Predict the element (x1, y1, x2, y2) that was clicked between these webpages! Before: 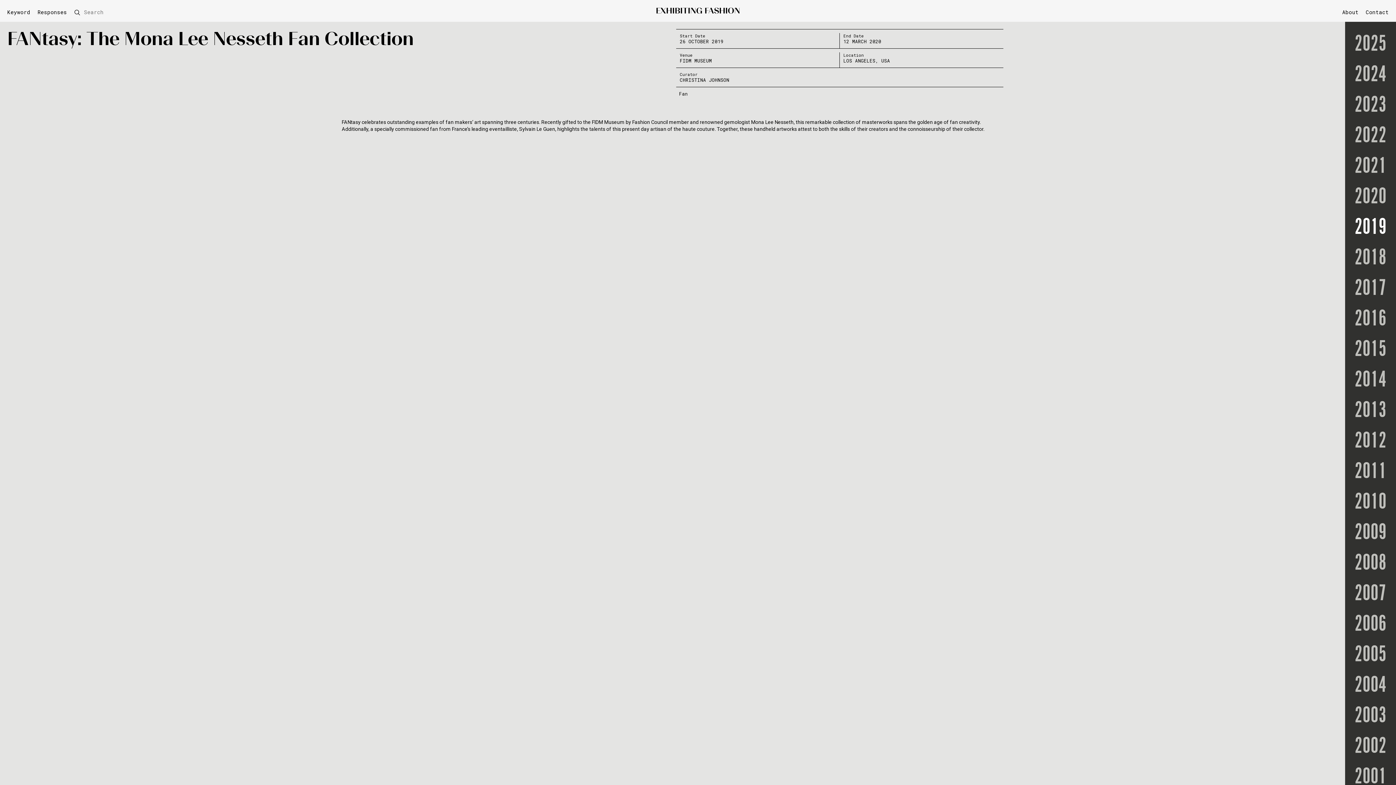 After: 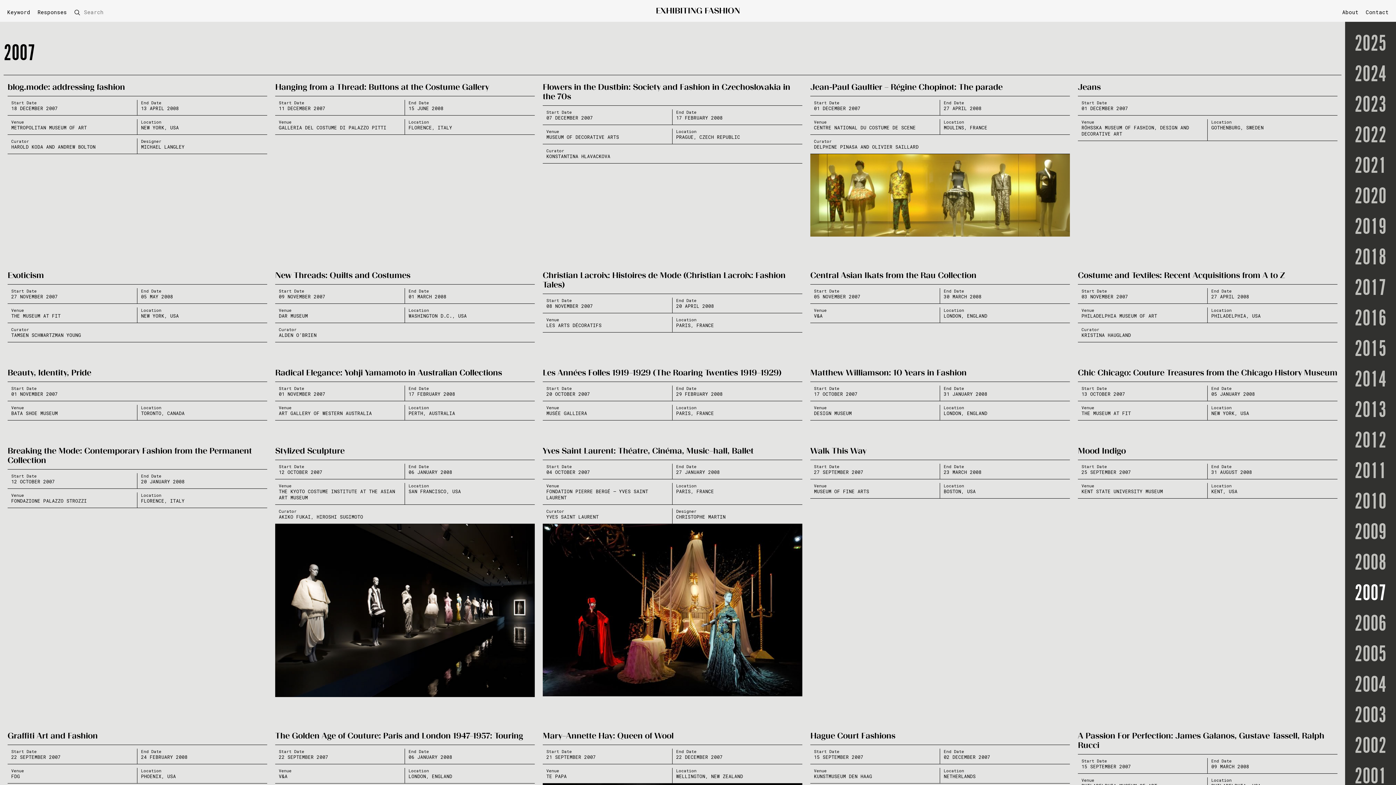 Action: label: 2007 bbox: (1349, 582, 1392, 605)